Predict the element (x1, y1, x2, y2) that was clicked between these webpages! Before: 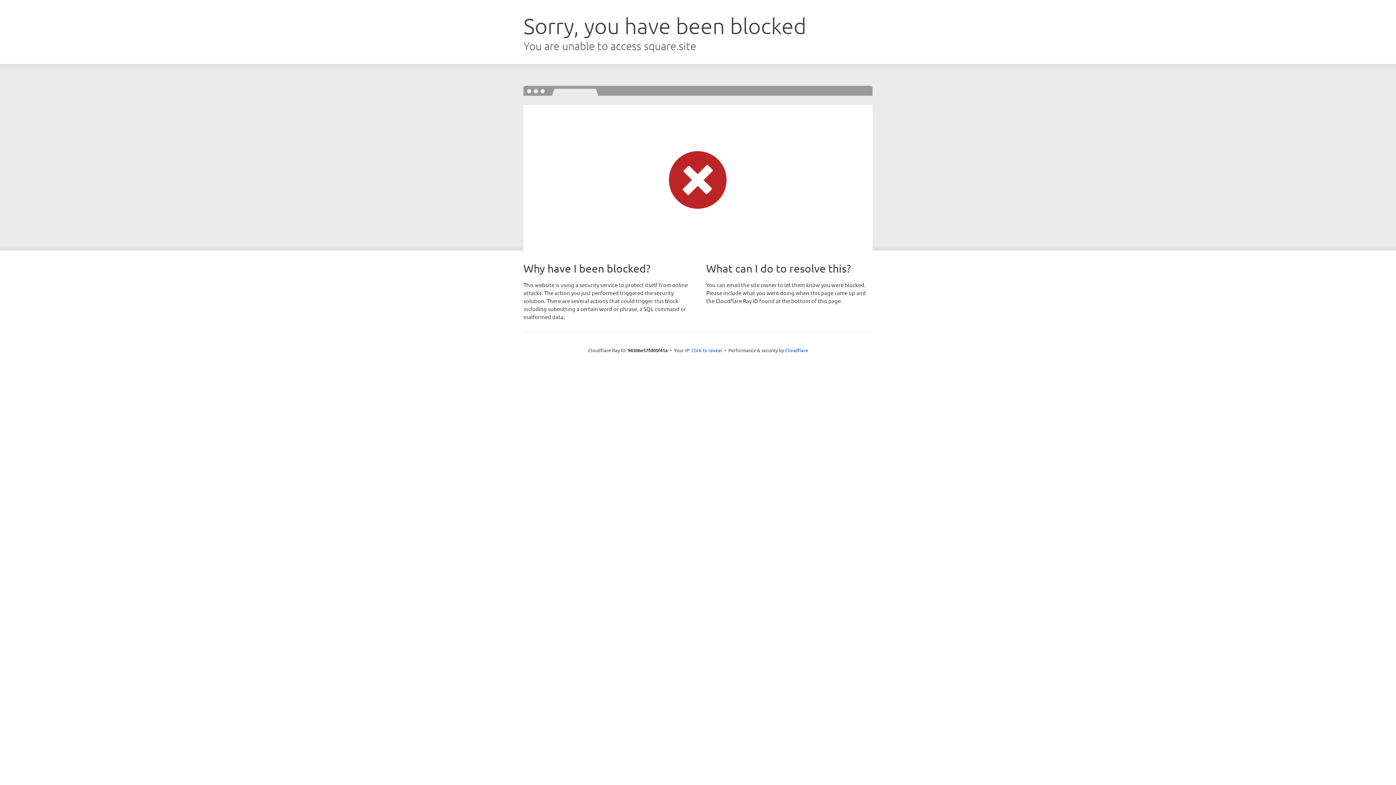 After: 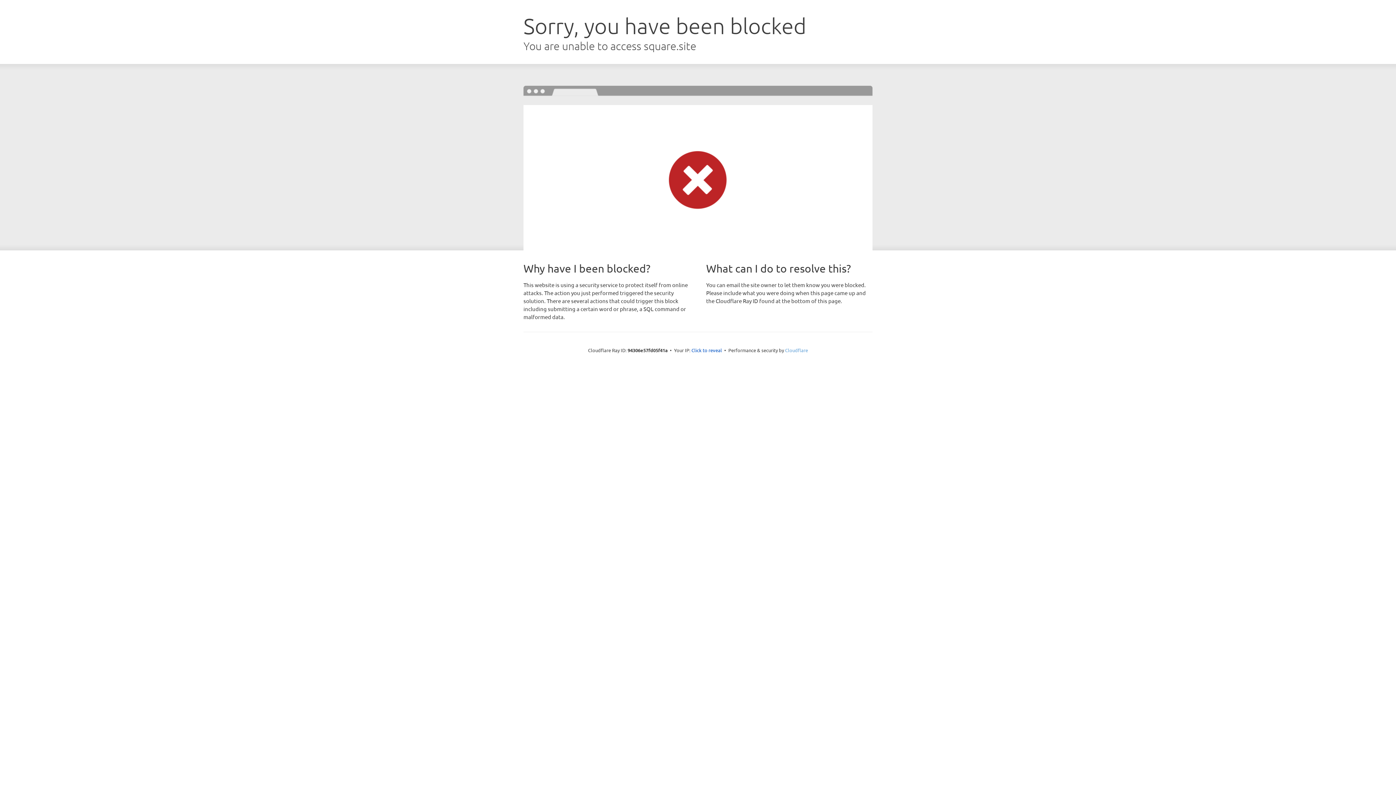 Action: label: Cloudflare bbox: (785, 347, 808, 353)